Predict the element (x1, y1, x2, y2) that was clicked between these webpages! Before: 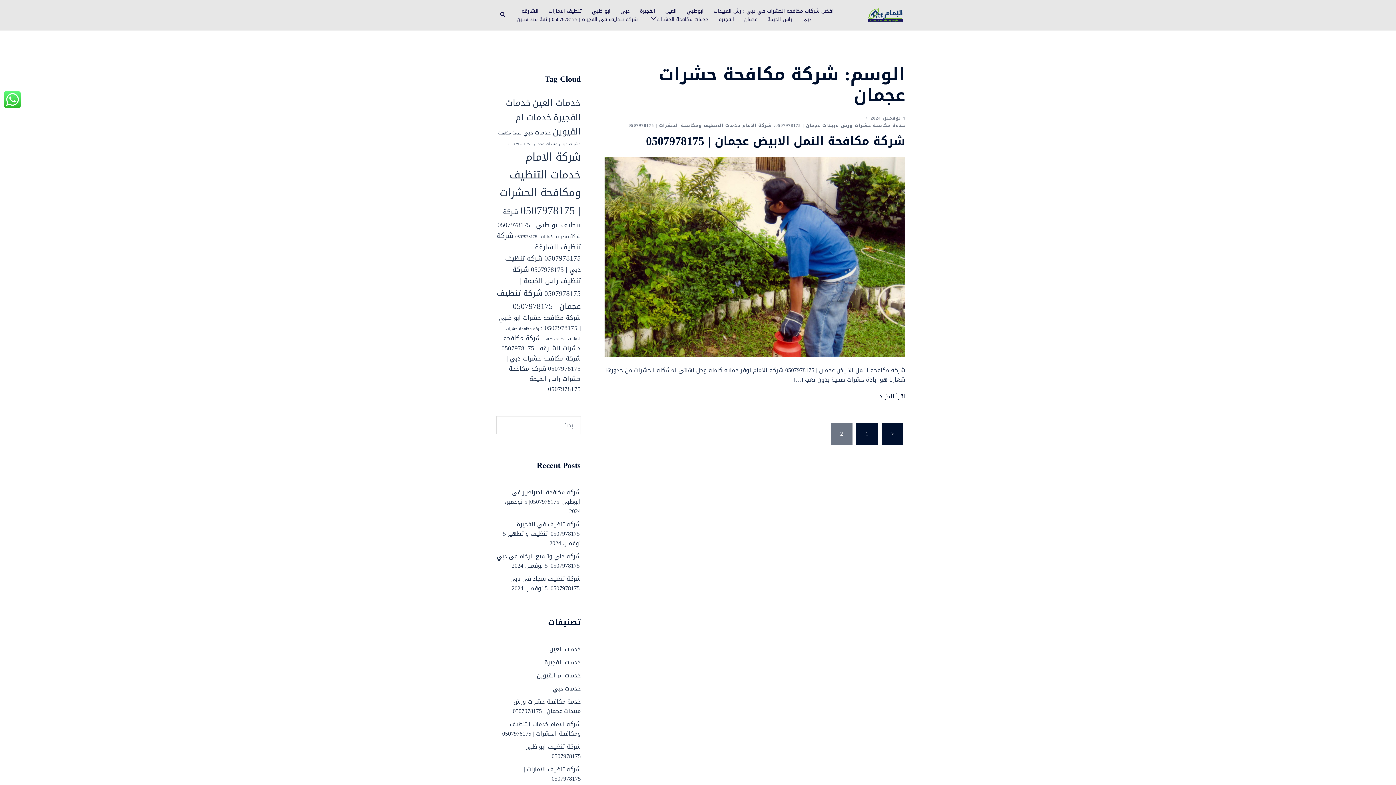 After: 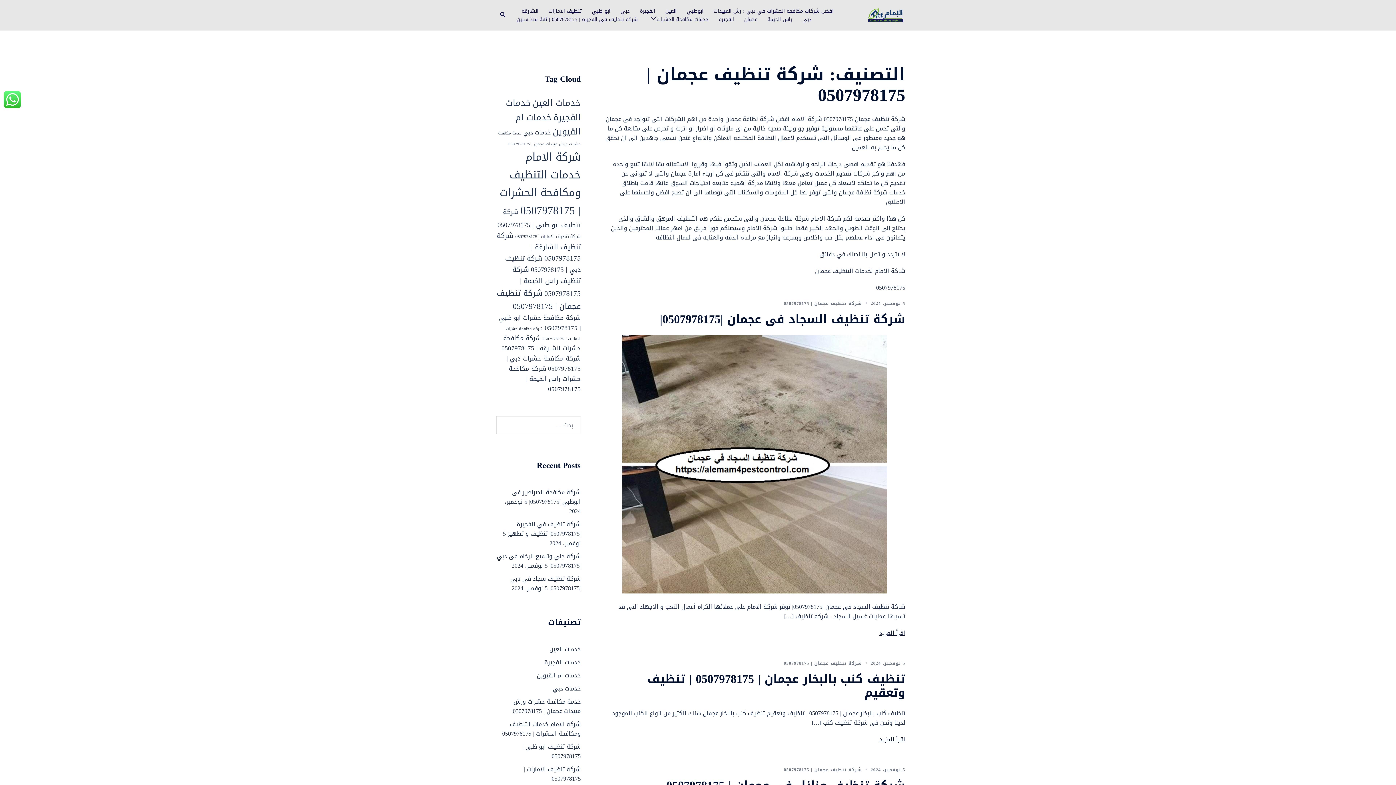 Action: bbox: (744, 15, 757, 23) label: عجمان